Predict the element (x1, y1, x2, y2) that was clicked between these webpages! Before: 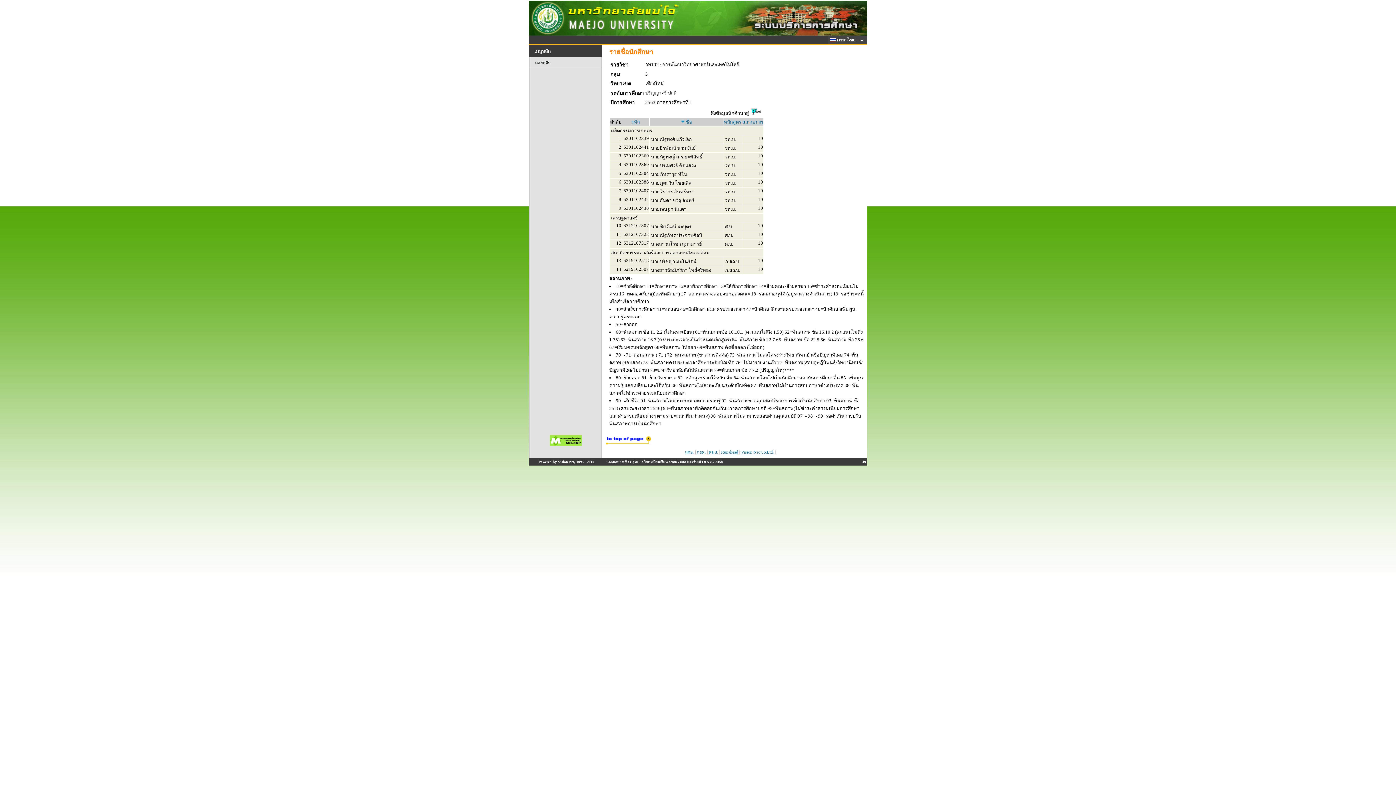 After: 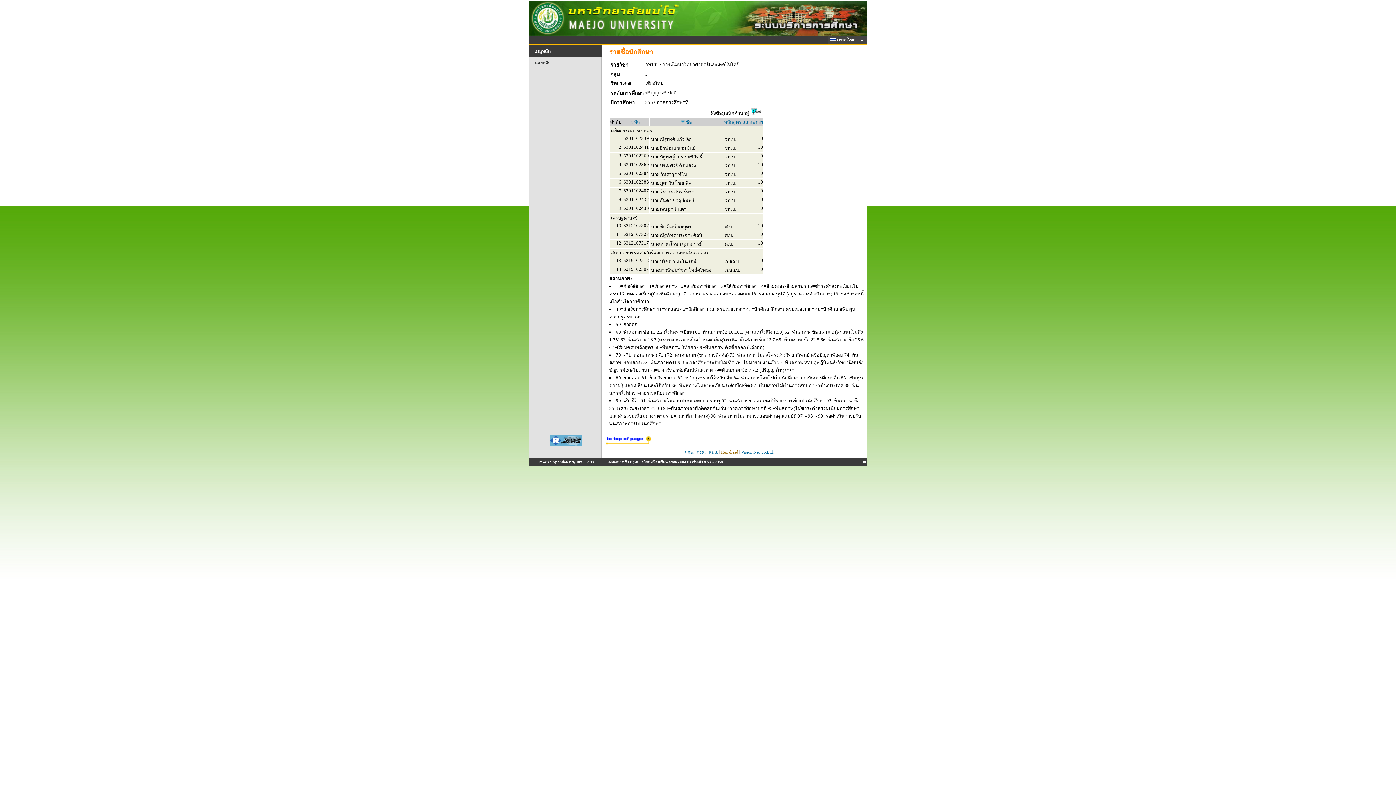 Action: bbox: (721, 449, 738, 454) label: Runahead